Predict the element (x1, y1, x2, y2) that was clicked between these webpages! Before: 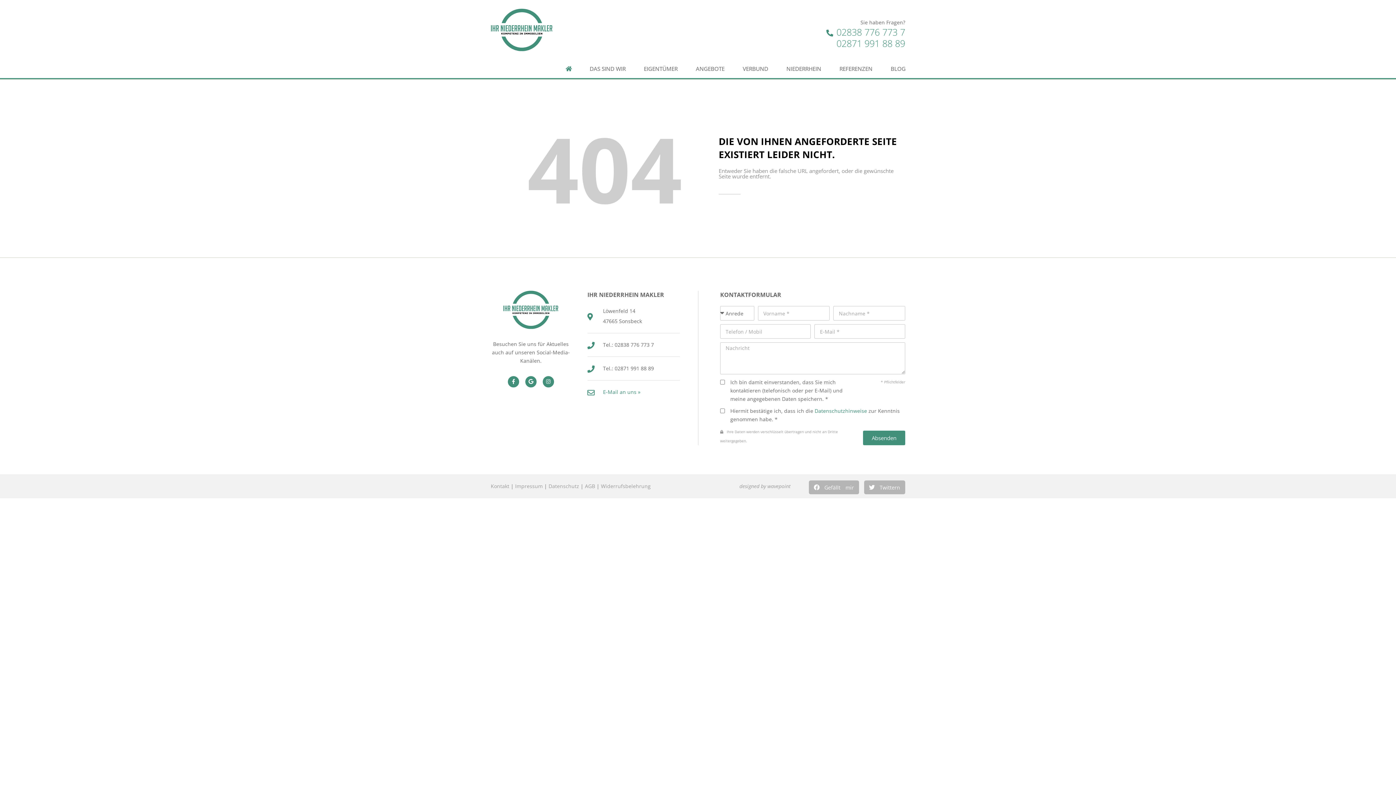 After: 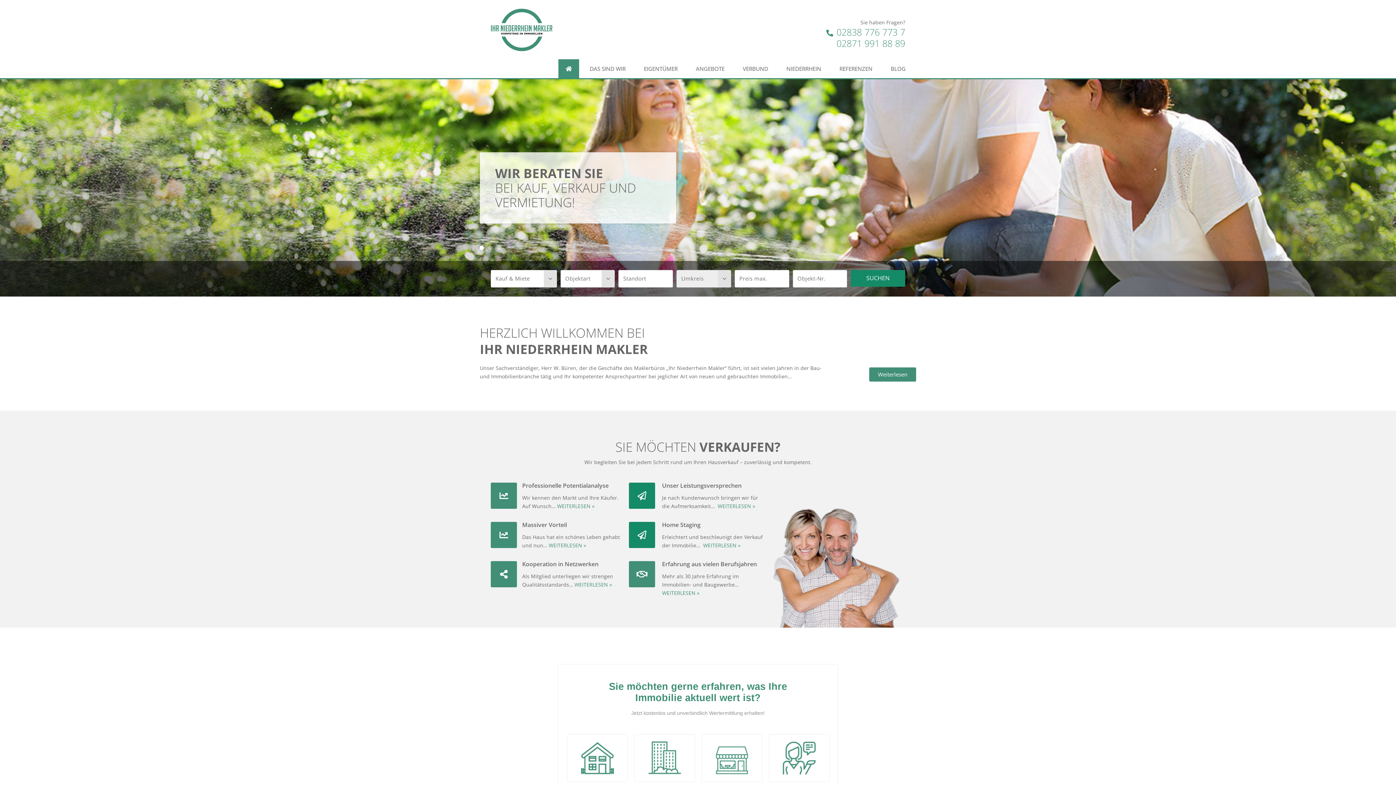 Action: bbox: (490, 8, 552, 51)